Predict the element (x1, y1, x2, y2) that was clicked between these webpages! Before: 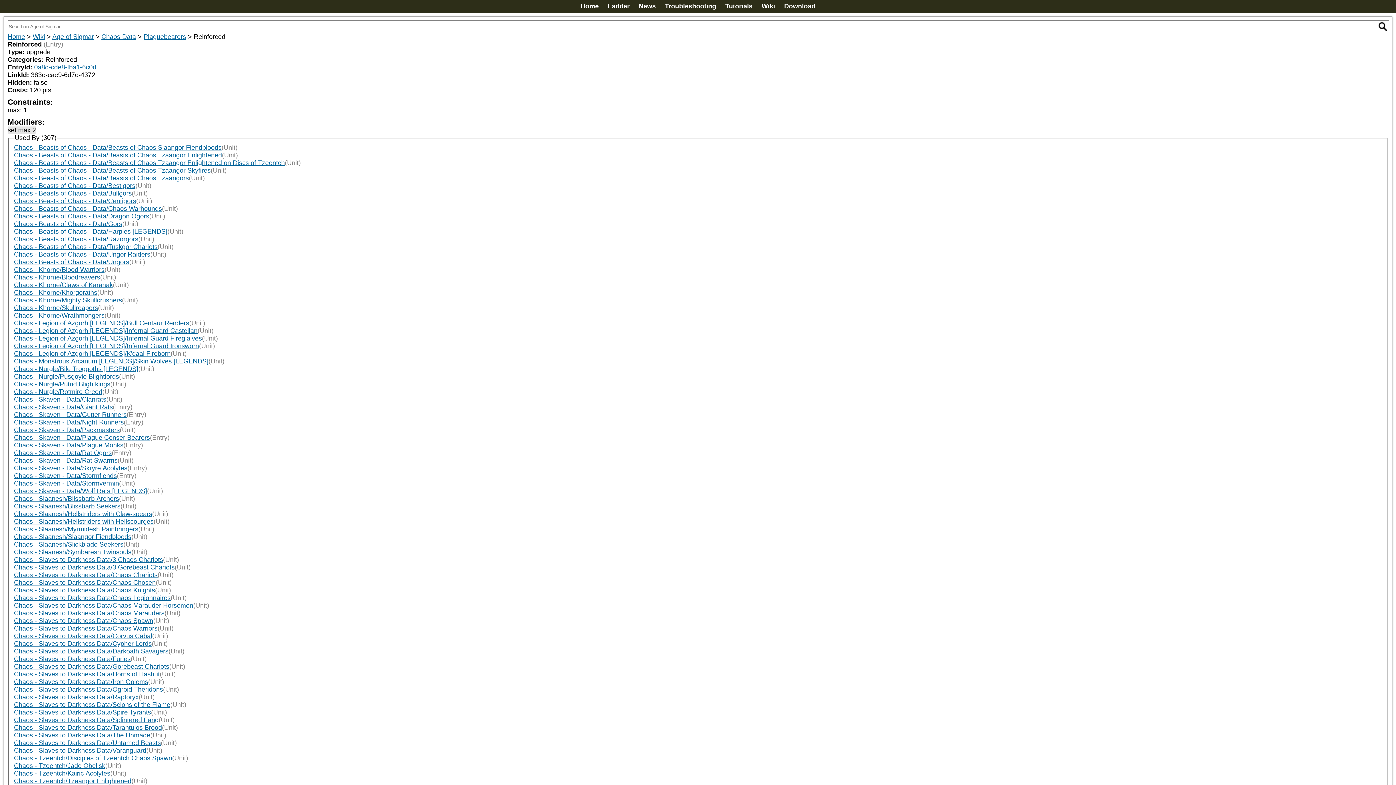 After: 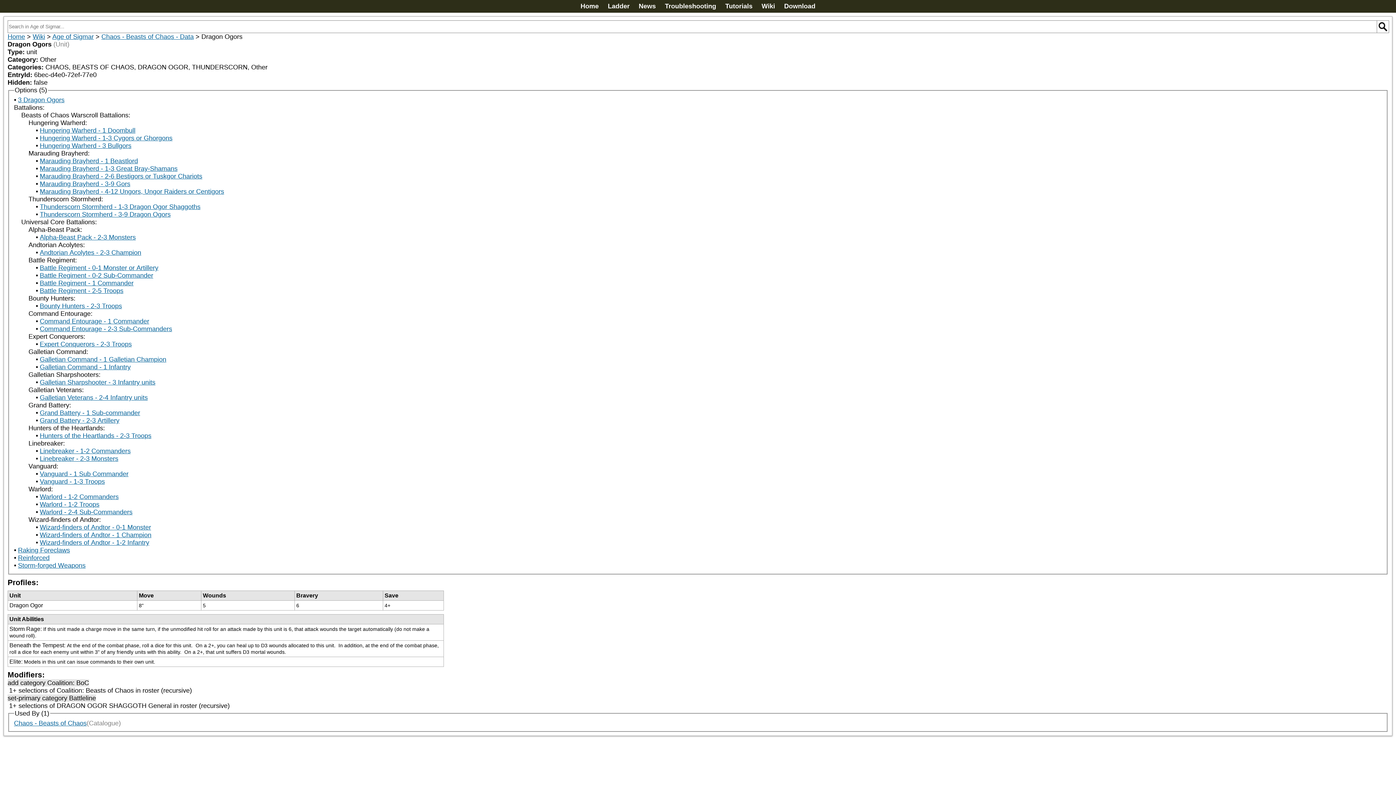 Action: bbox: (14, 212, 149, 220) label: Chaos - Beasts of Chaos - Data/Dragon Ogors